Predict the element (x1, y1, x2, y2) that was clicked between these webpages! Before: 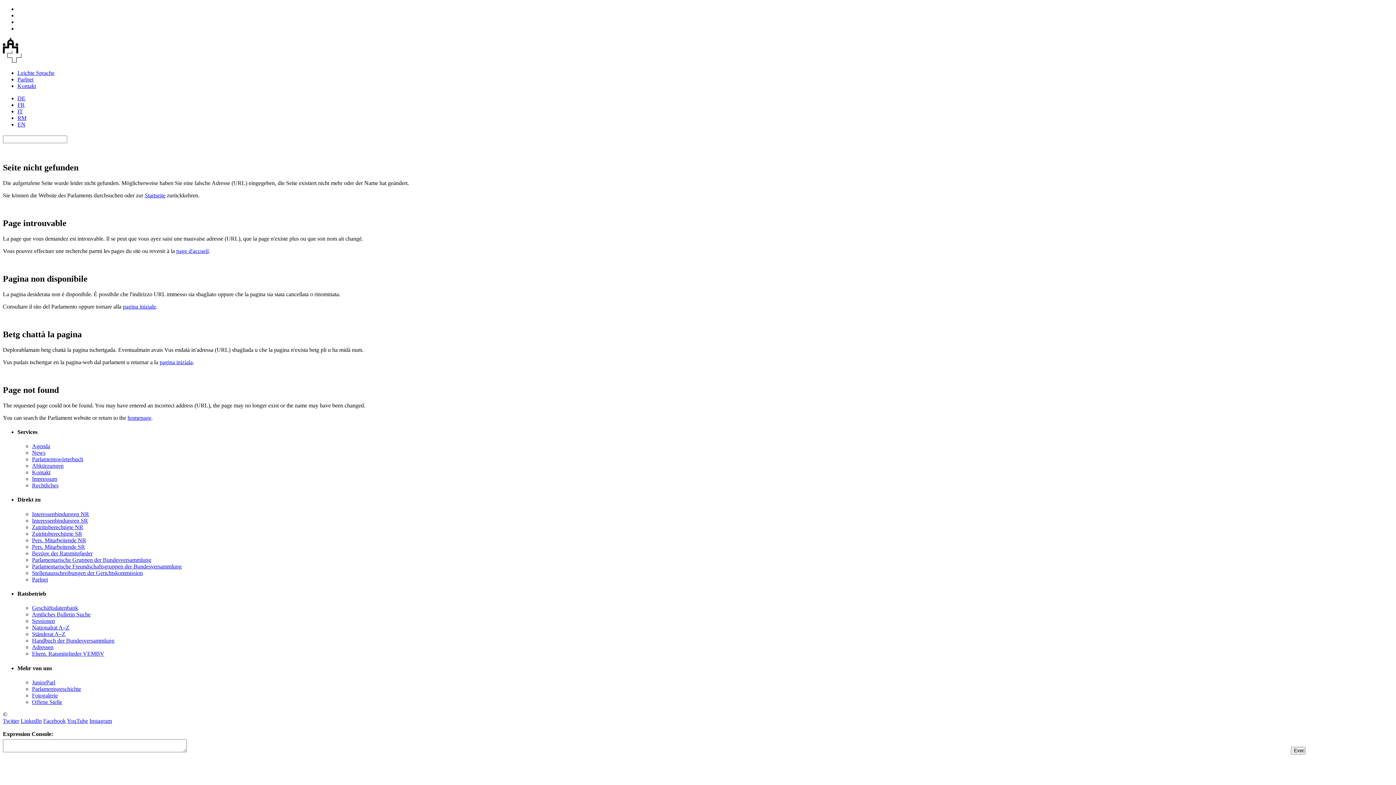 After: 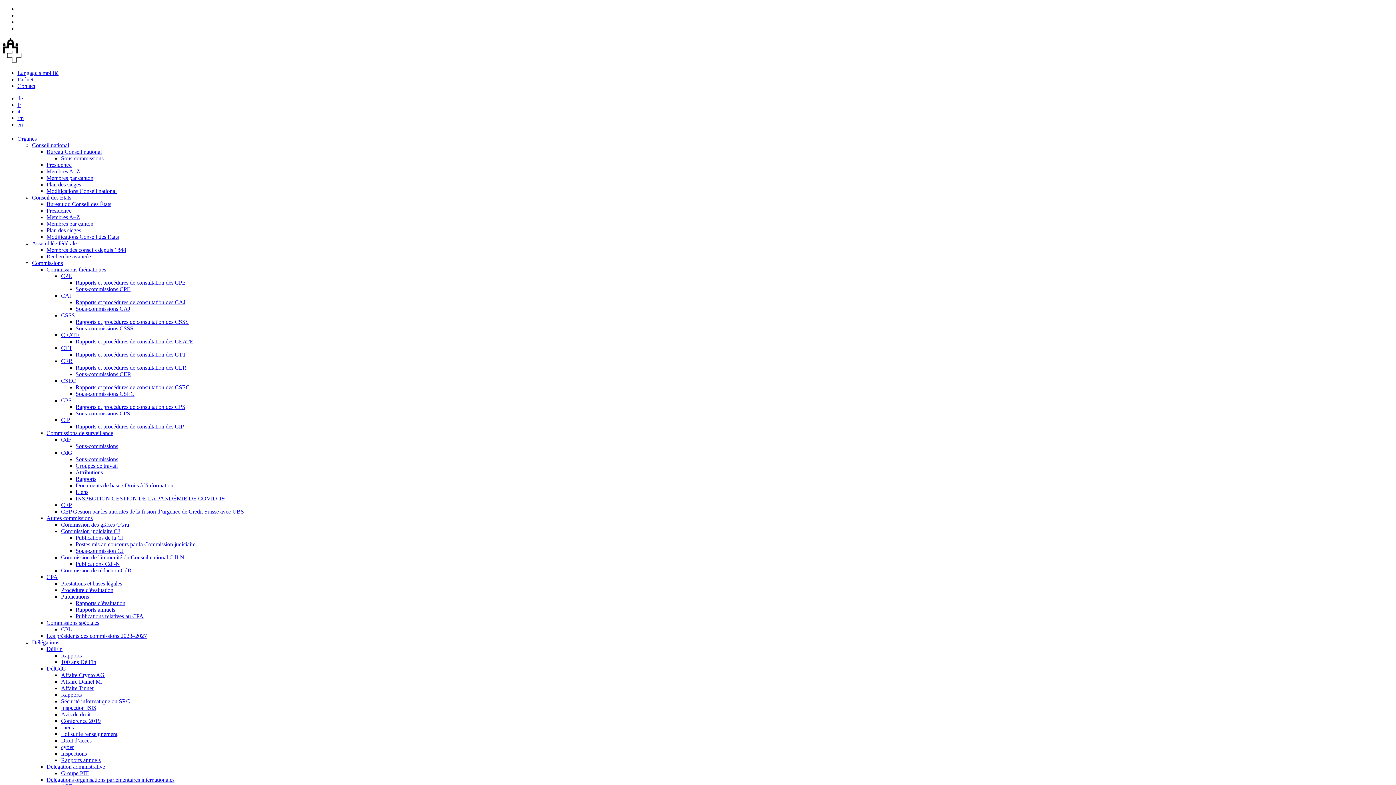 Action: bbox: (176, 248, 208, 254) label: page d'accueil